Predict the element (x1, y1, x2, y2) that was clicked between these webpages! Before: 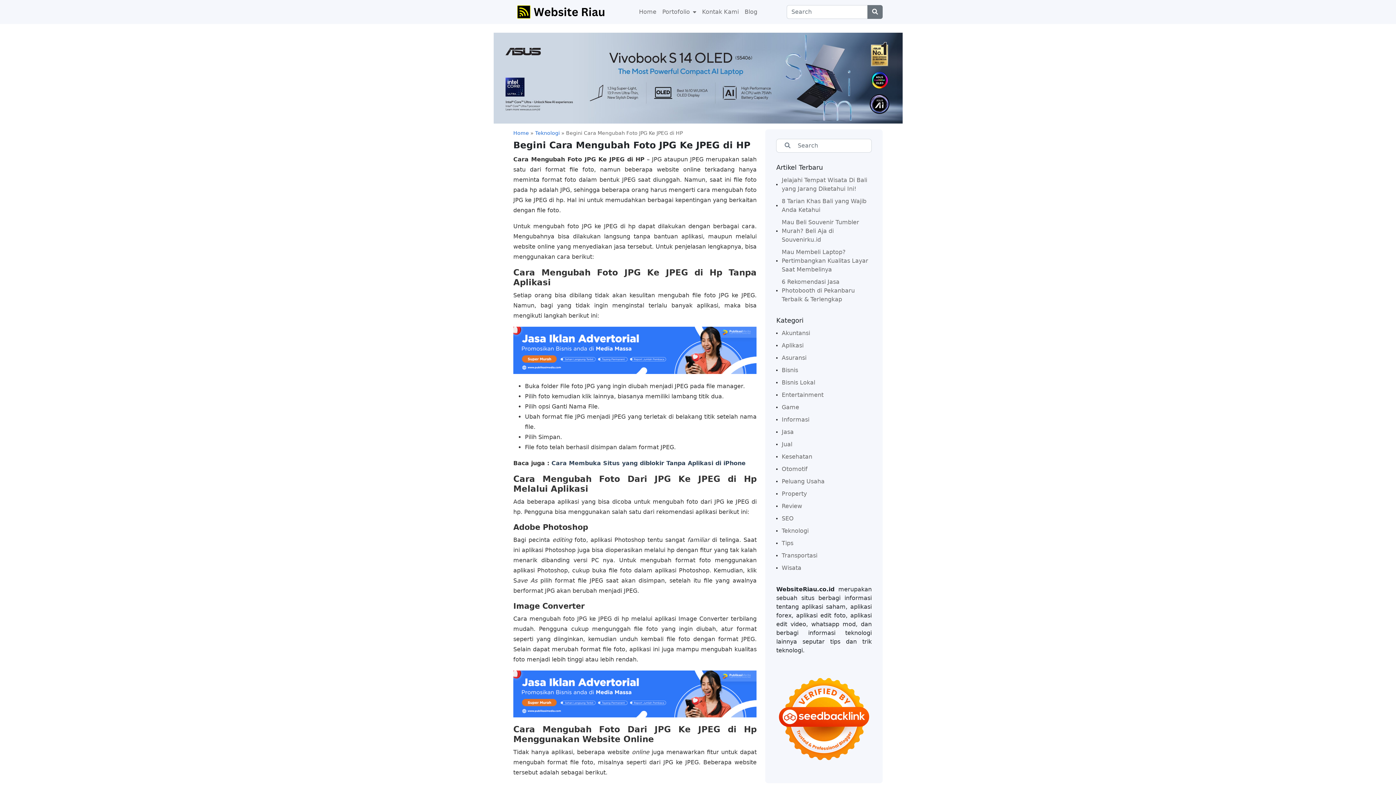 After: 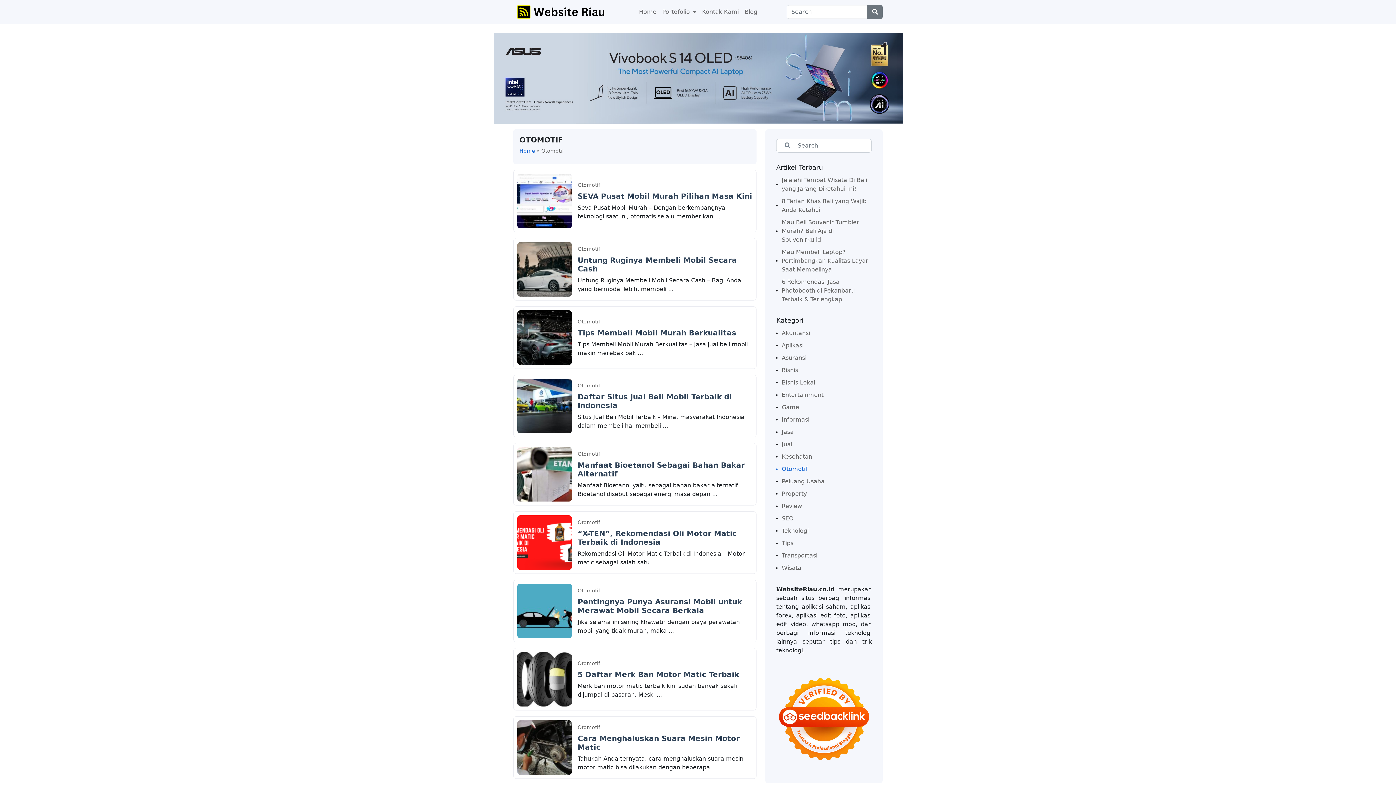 Action: bbox: (776, 463, 807, 475) label: Otomotif